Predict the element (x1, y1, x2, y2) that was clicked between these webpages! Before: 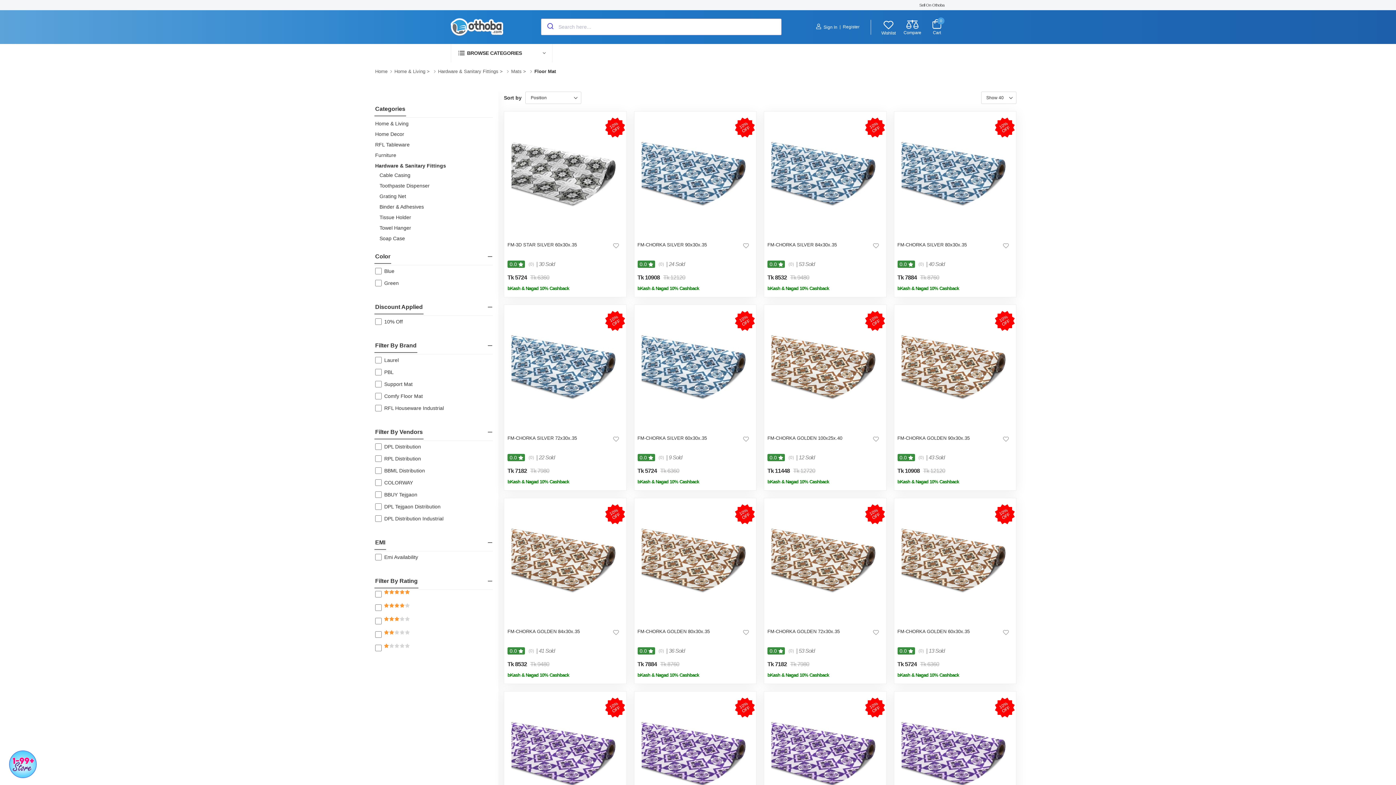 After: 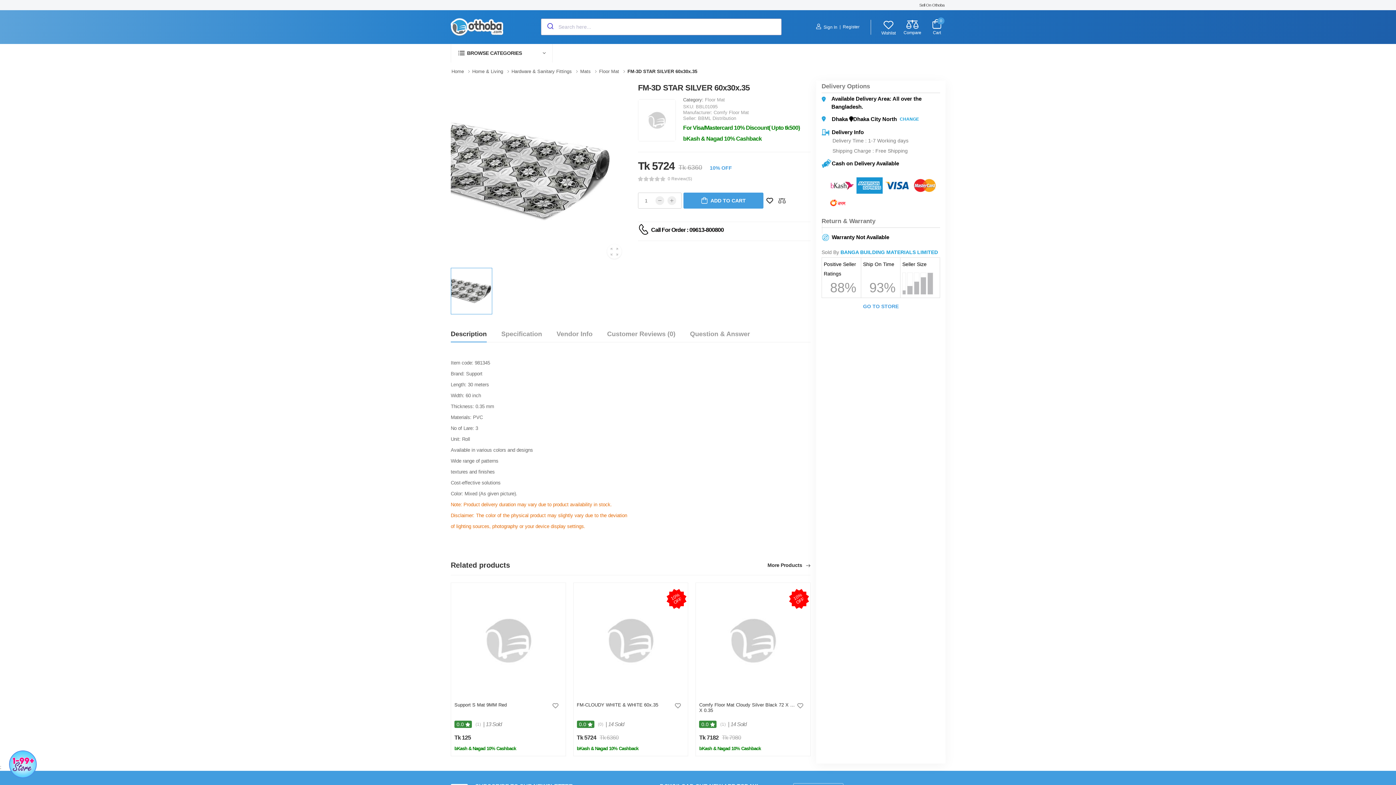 Action: bbox: (613, 242, 619, 248)